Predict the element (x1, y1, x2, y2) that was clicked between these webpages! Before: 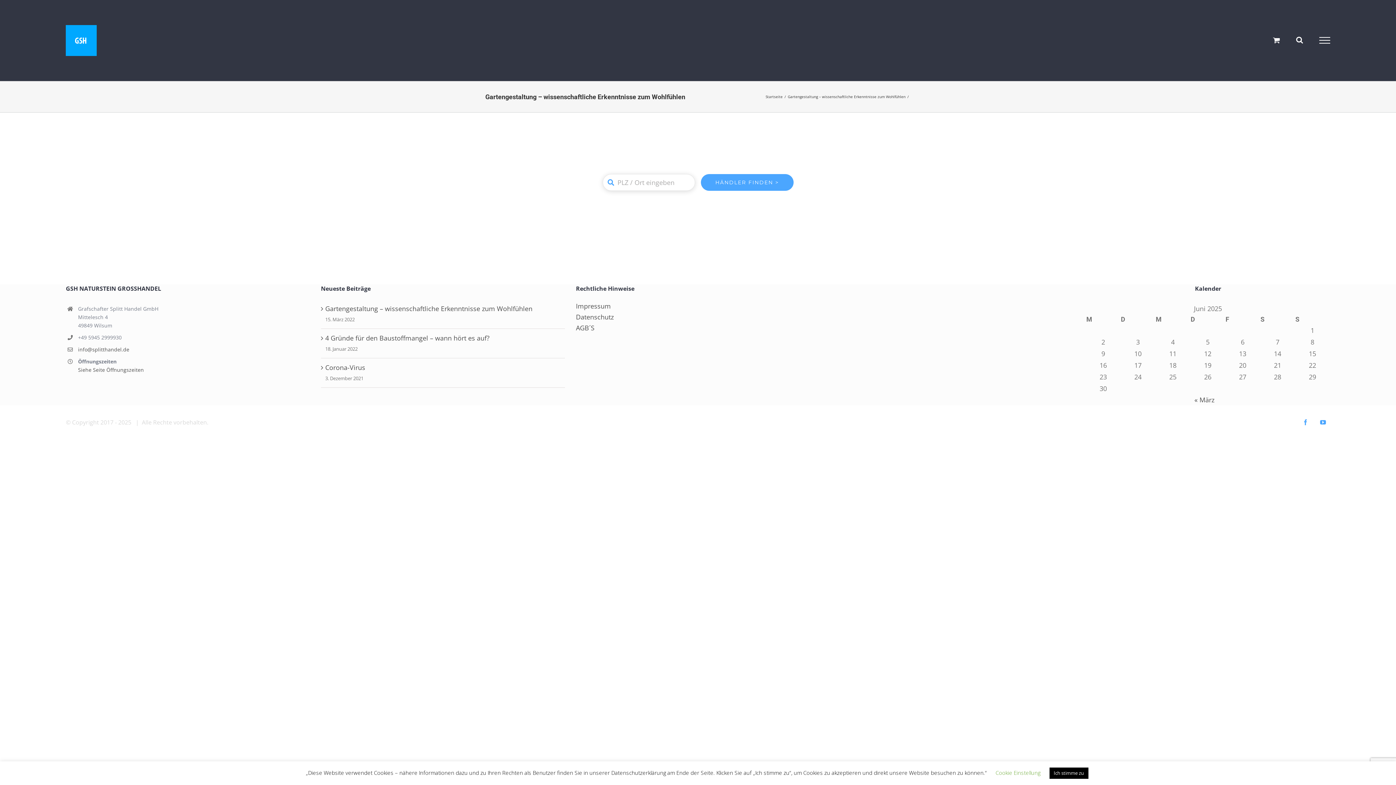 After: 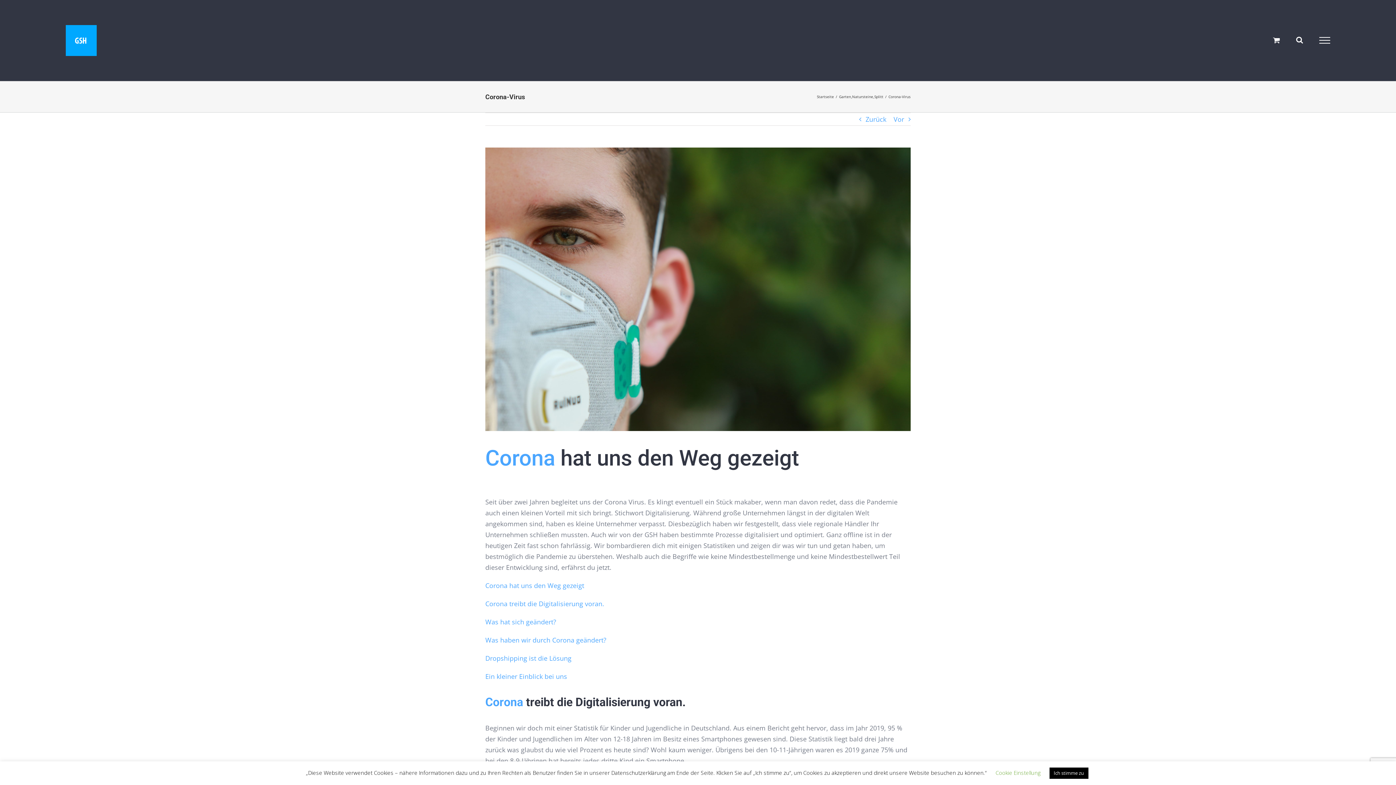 Action: label: Corona-Virus bbox: (325, 362, 561, 372)